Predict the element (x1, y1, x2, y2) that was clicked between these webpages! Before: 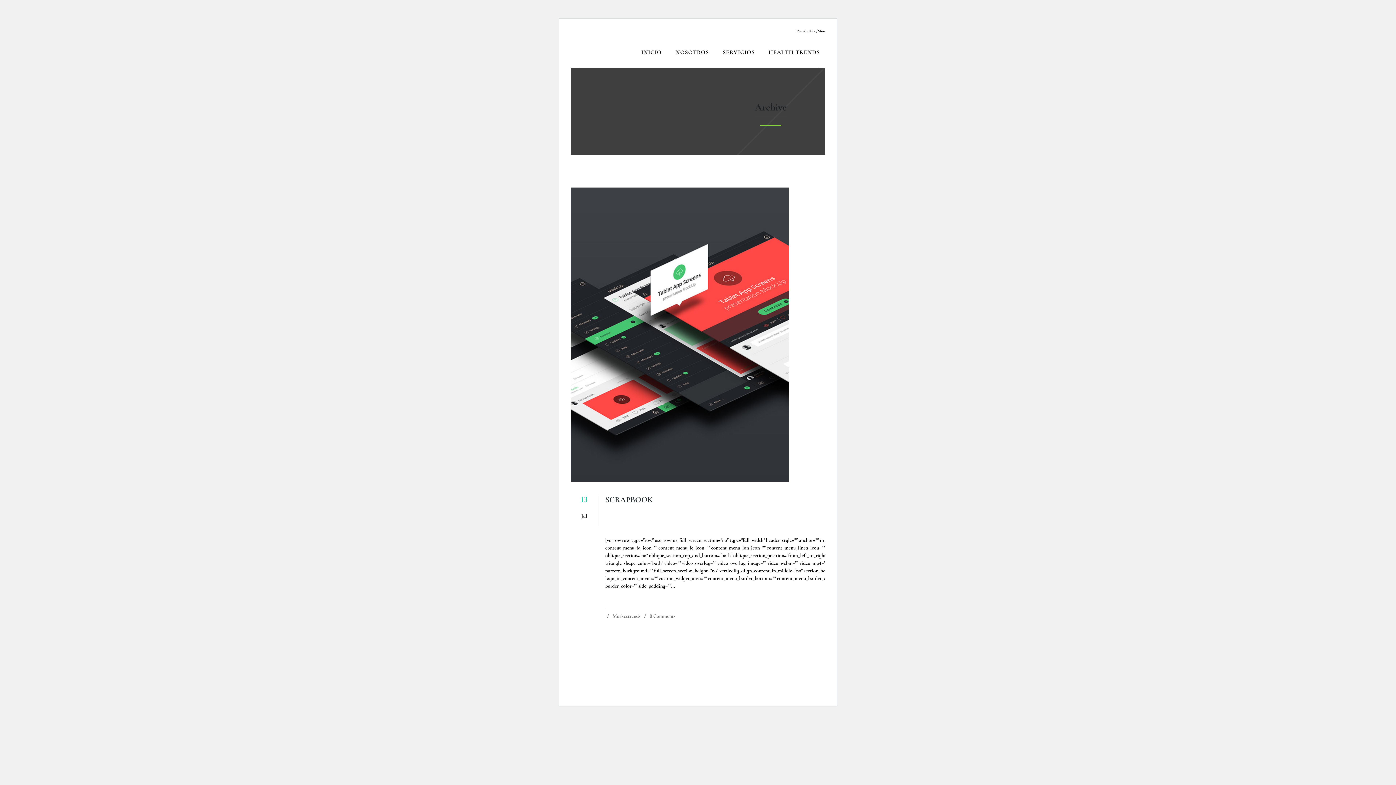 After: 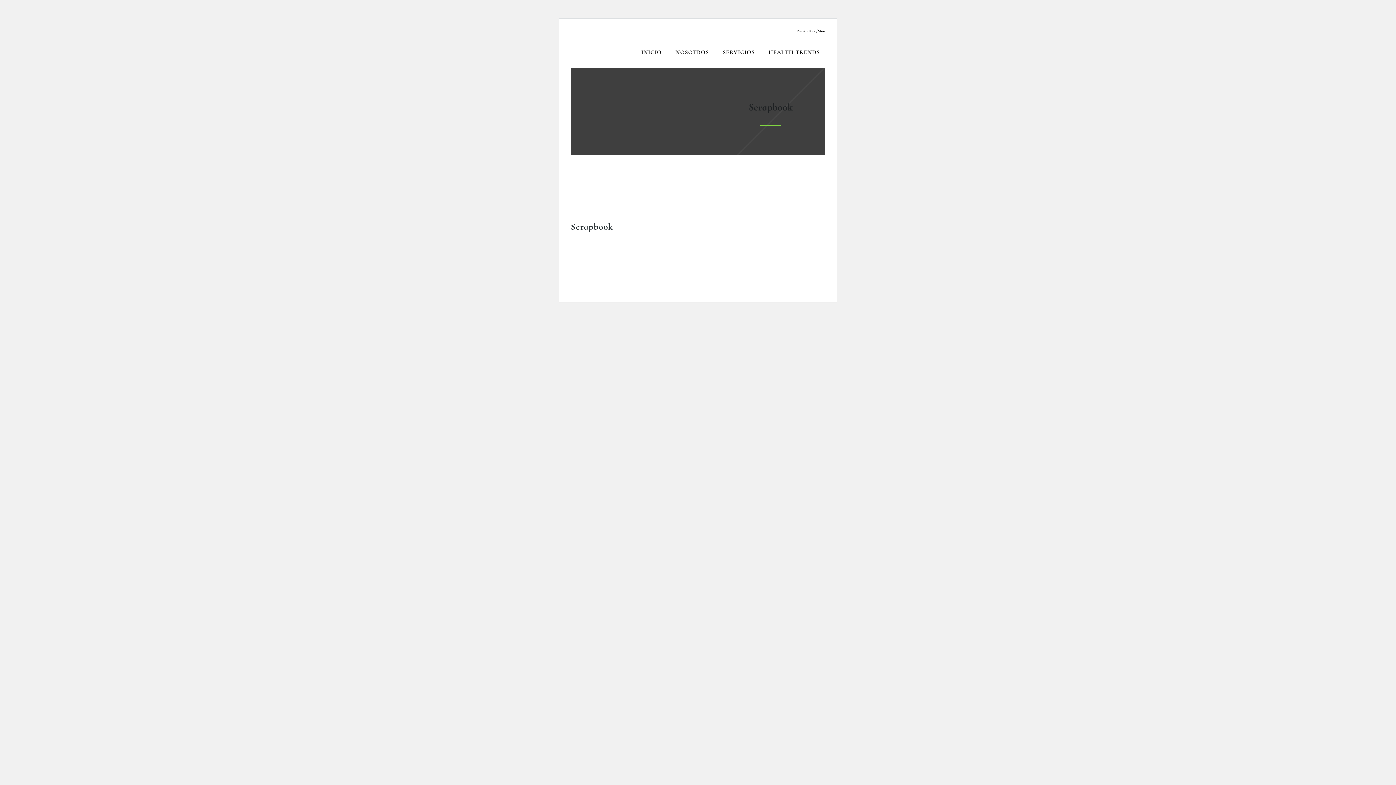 Action: label: 0 Comments bbox: (649, 613, 675, 619)